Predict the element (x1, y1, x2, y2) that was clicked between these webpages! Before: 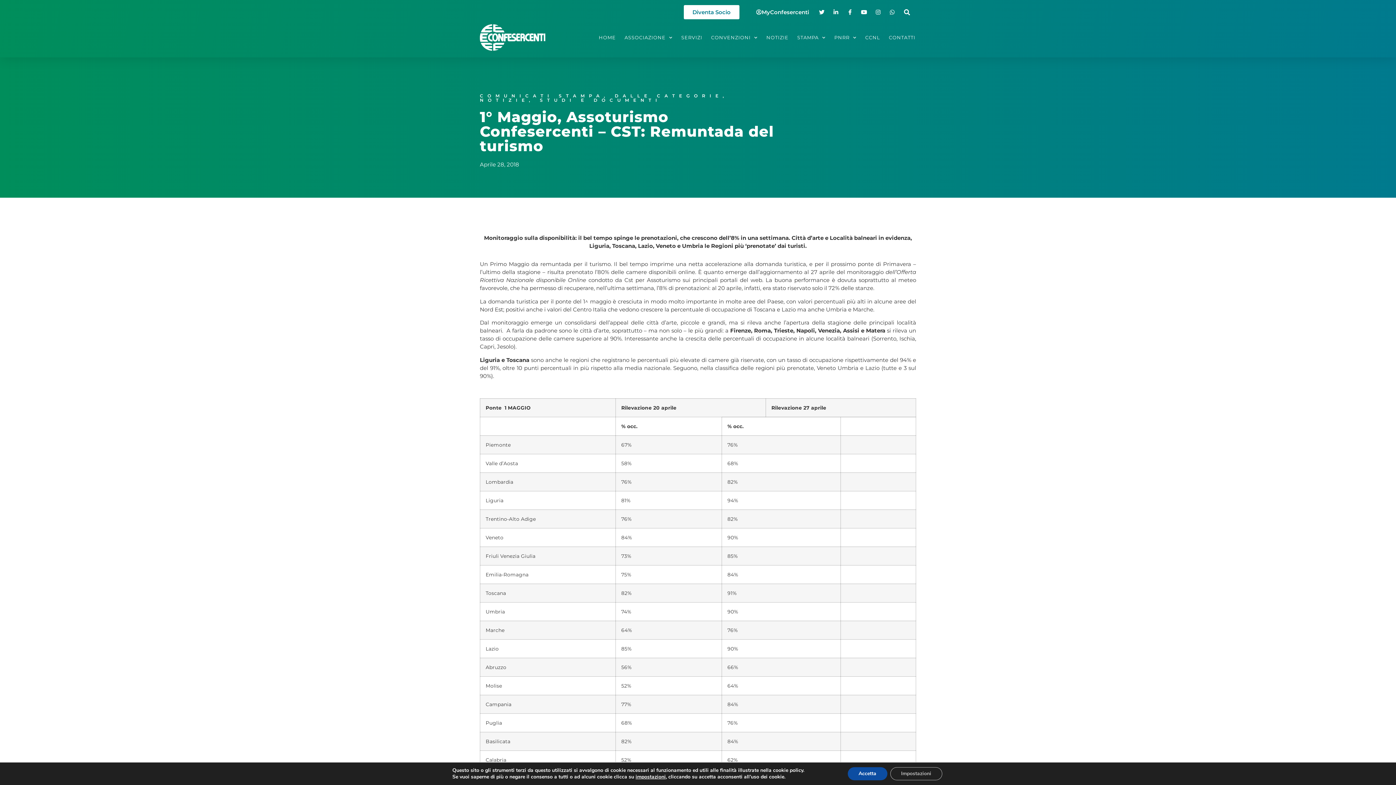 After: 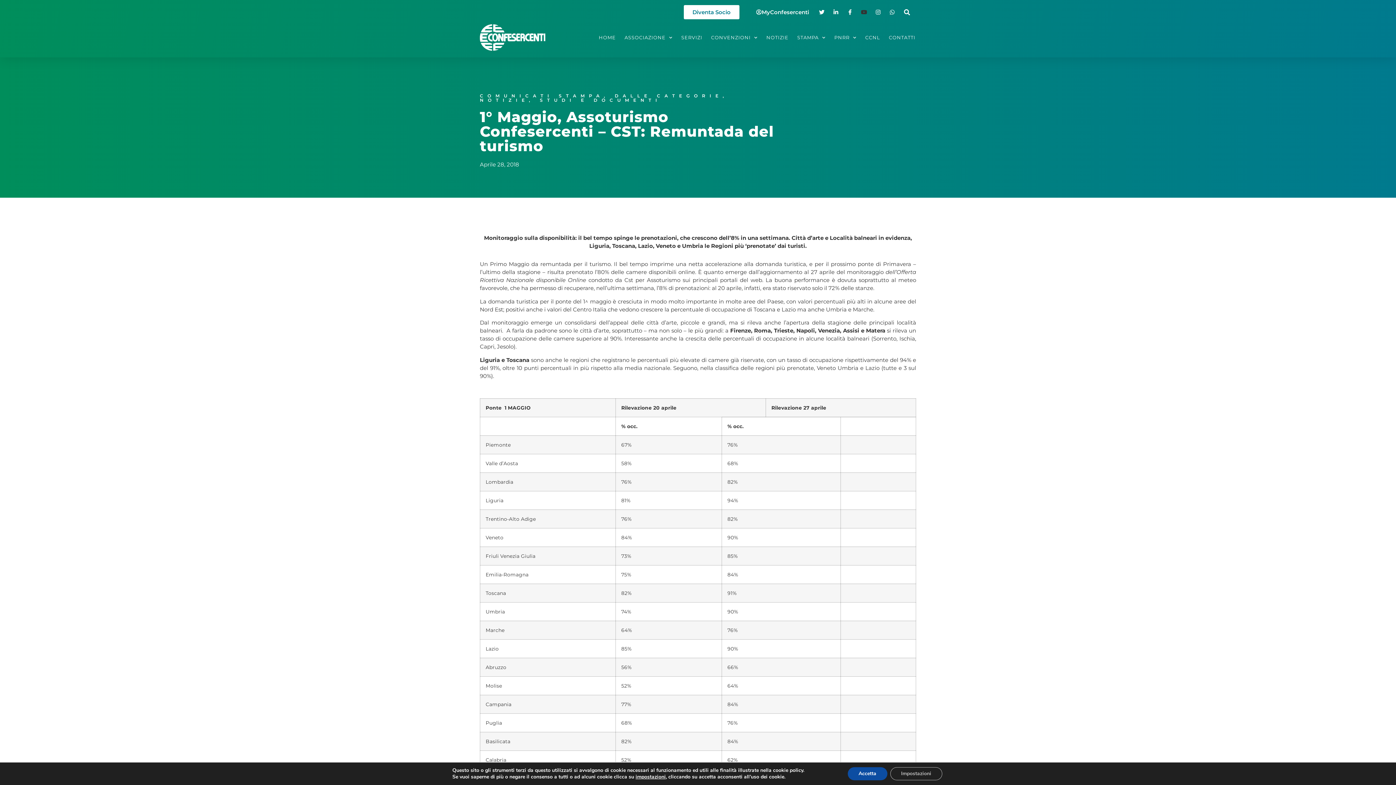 Action: bbox: (860, 9, 869, 14)